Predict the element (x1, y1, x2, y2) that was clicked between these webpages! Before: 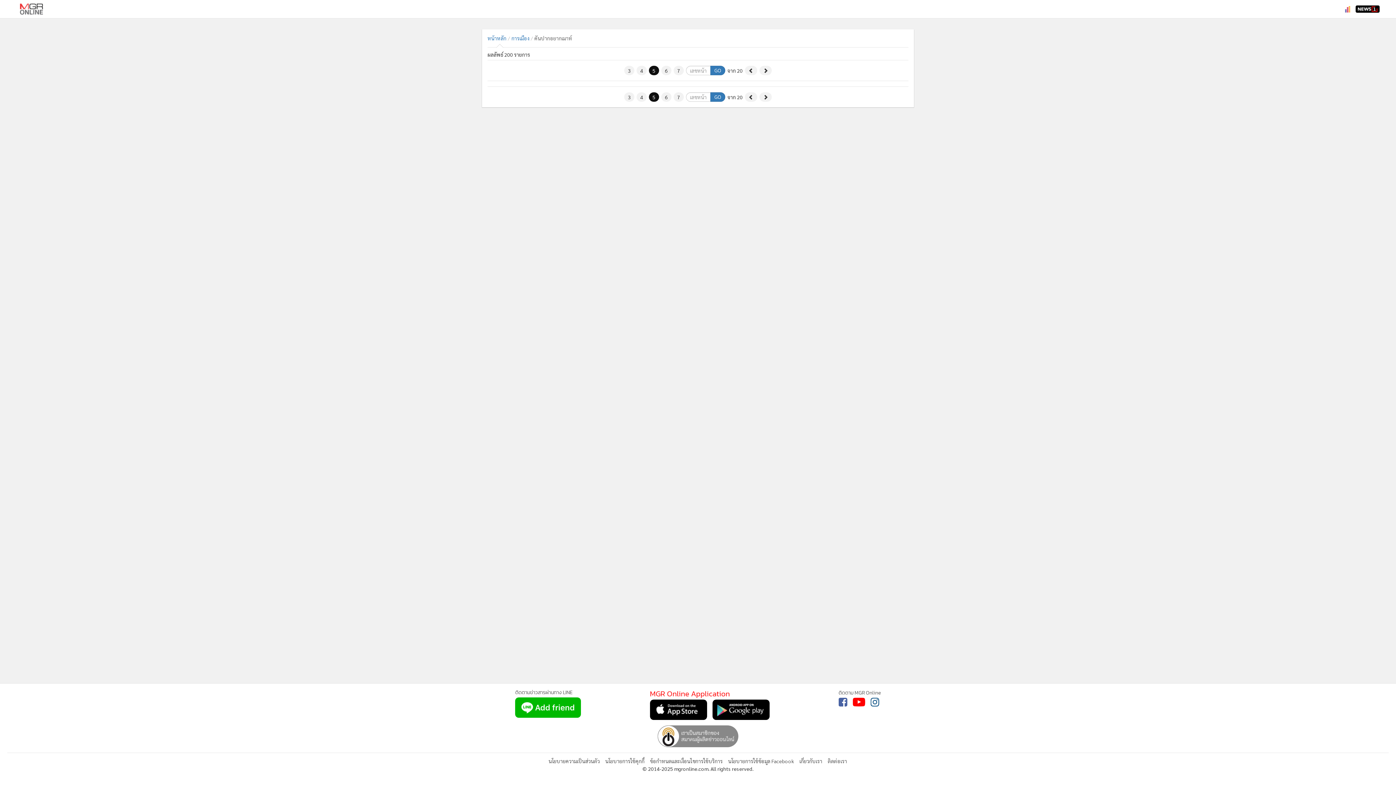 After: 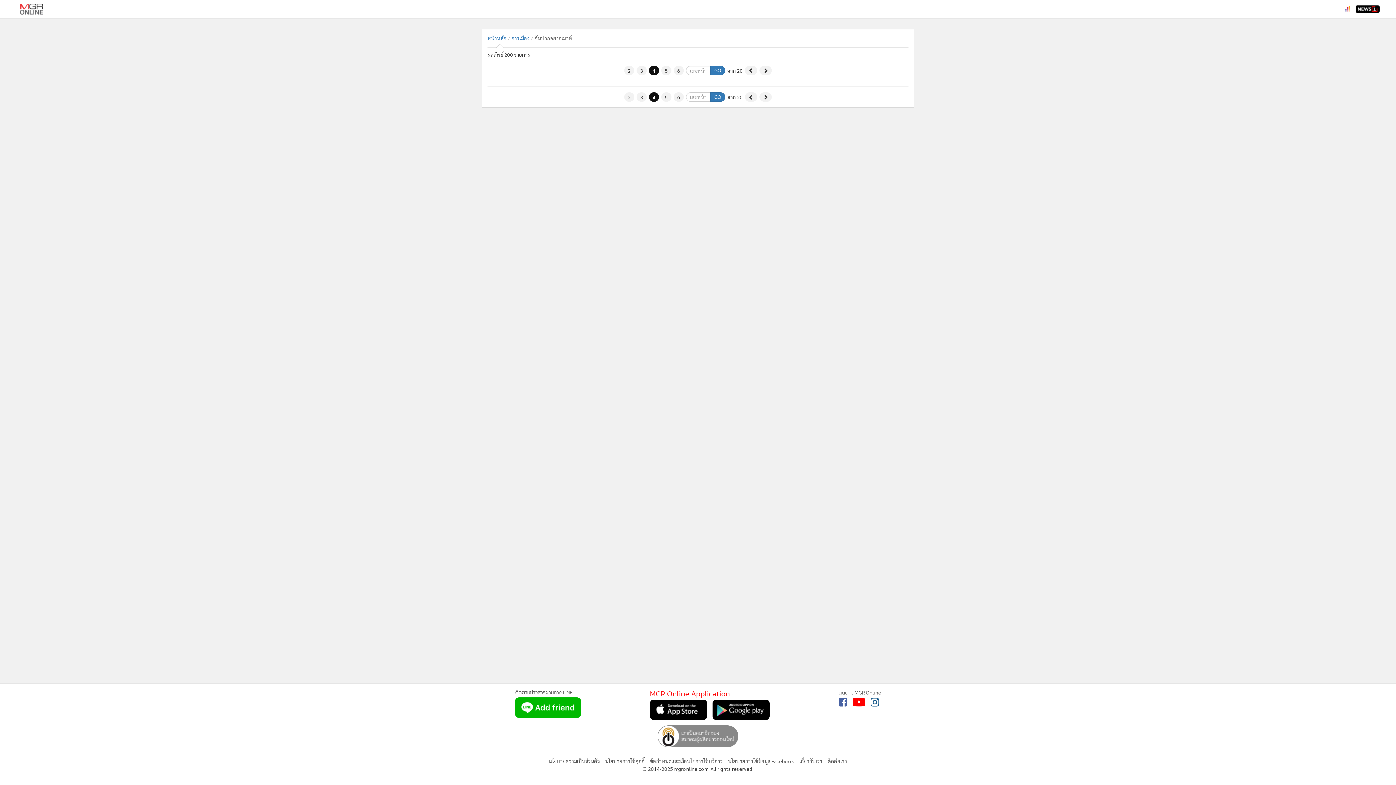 Action: label: 4 bbox: (636, 65, 646, 75)